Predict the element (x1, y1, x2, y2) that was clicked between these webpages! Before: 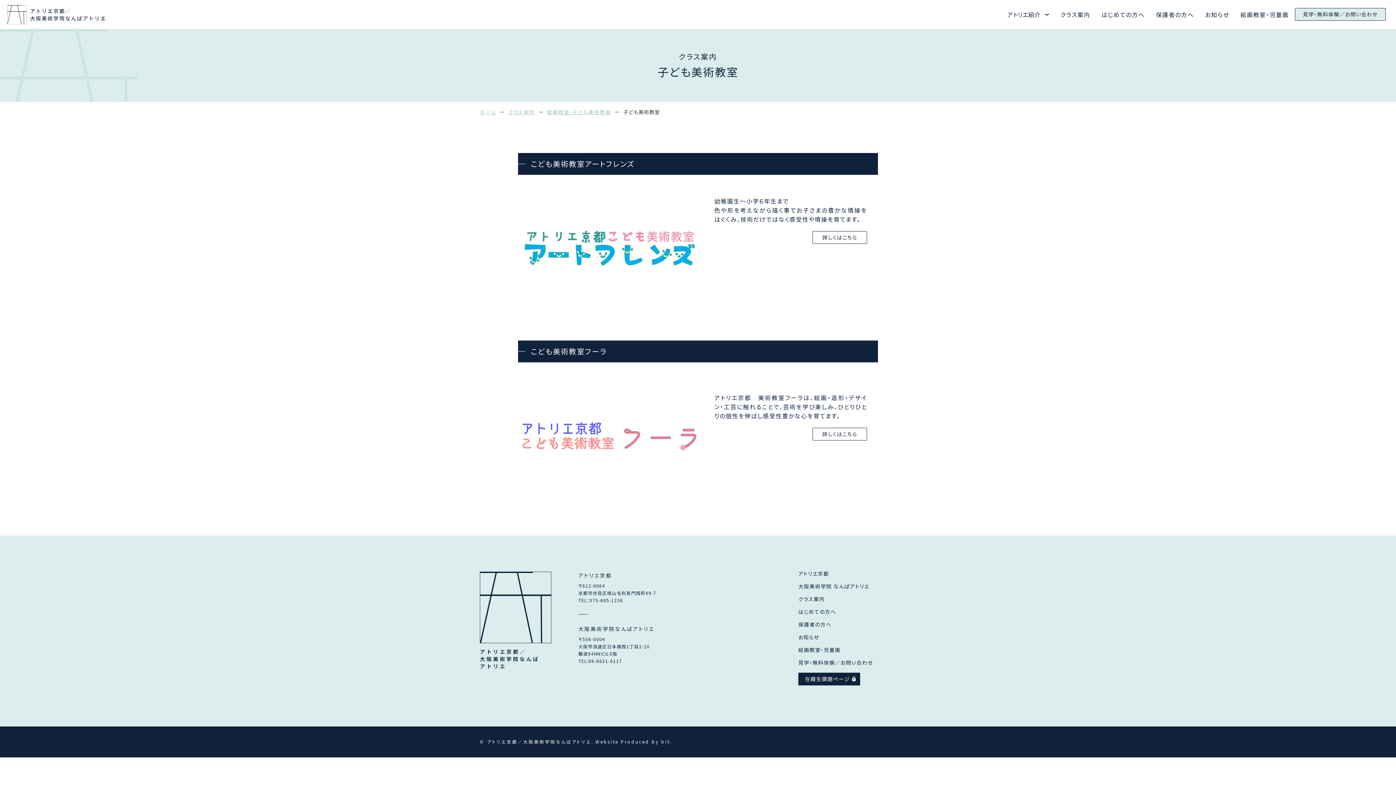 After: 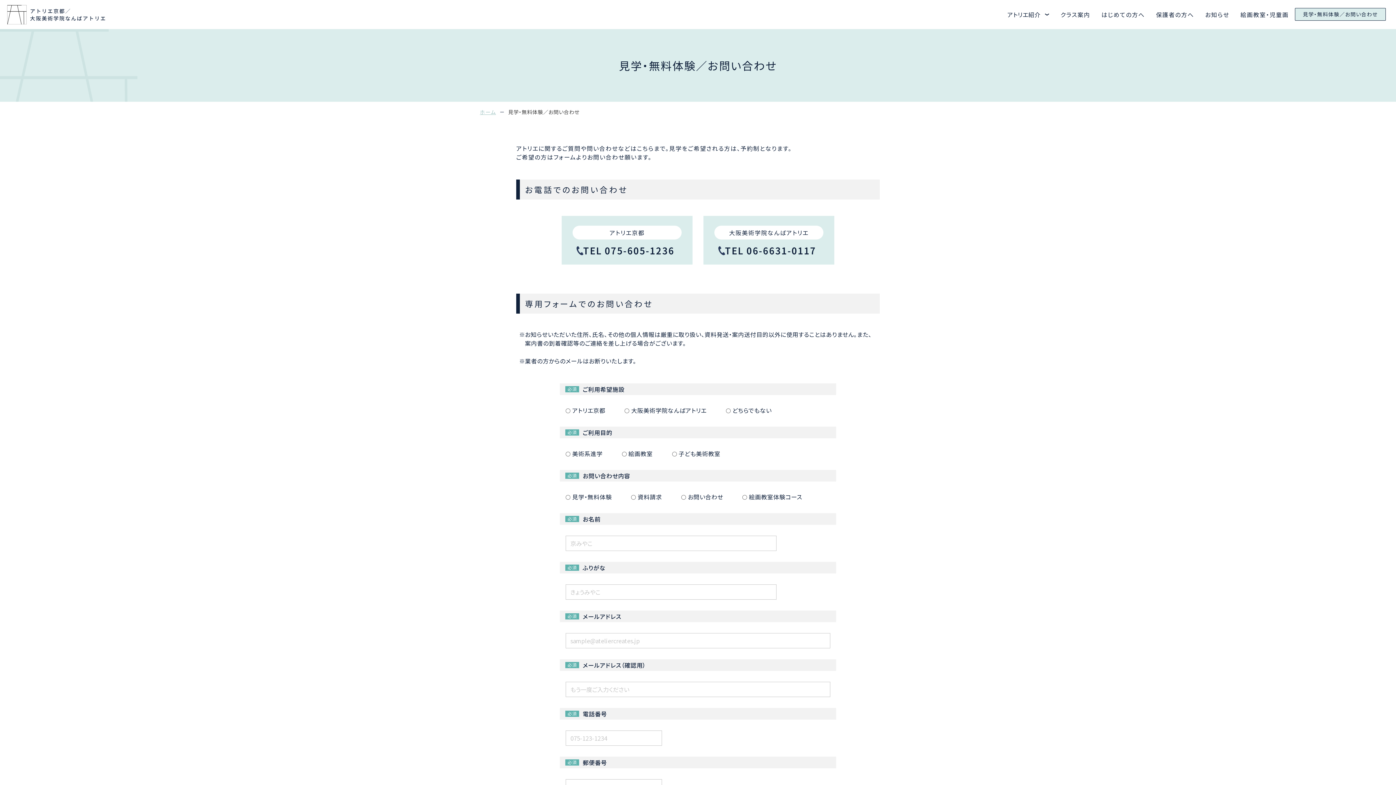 Action: label: 見学・無料体験／お問い合わせ bbox: (1295, 8, 1386, 20)